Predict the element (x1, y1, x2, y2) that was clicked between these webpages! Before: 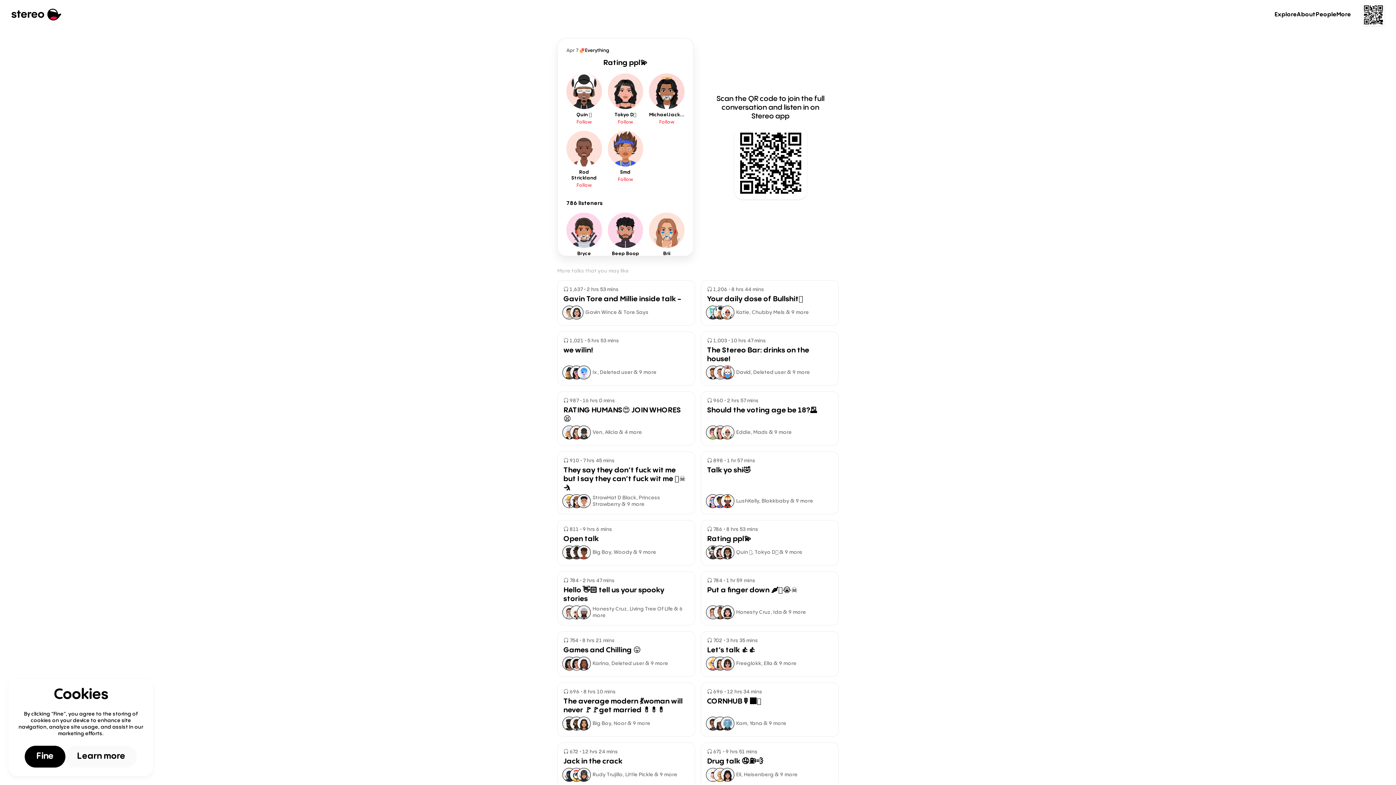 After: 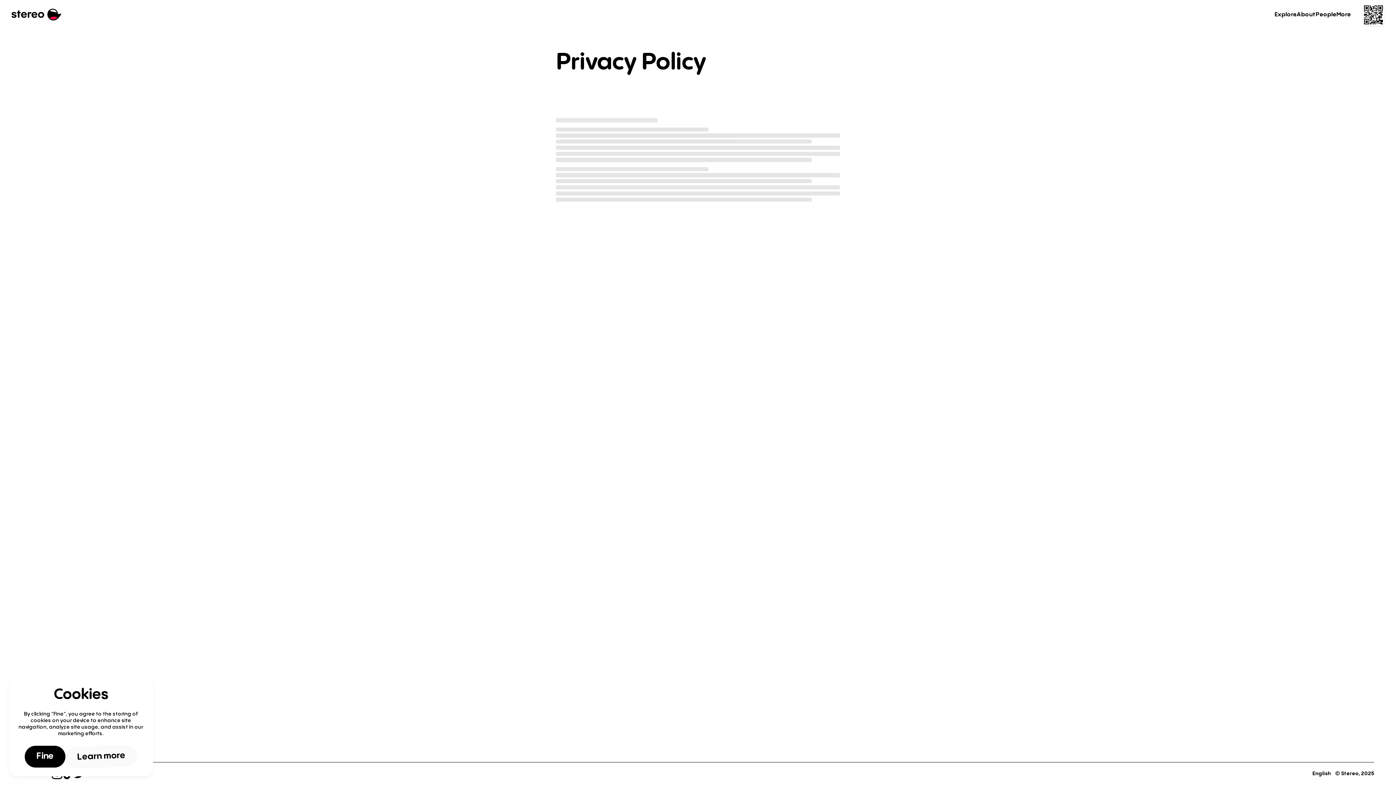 Action: bbox: (65, 746, 137, 768) label: Learn more